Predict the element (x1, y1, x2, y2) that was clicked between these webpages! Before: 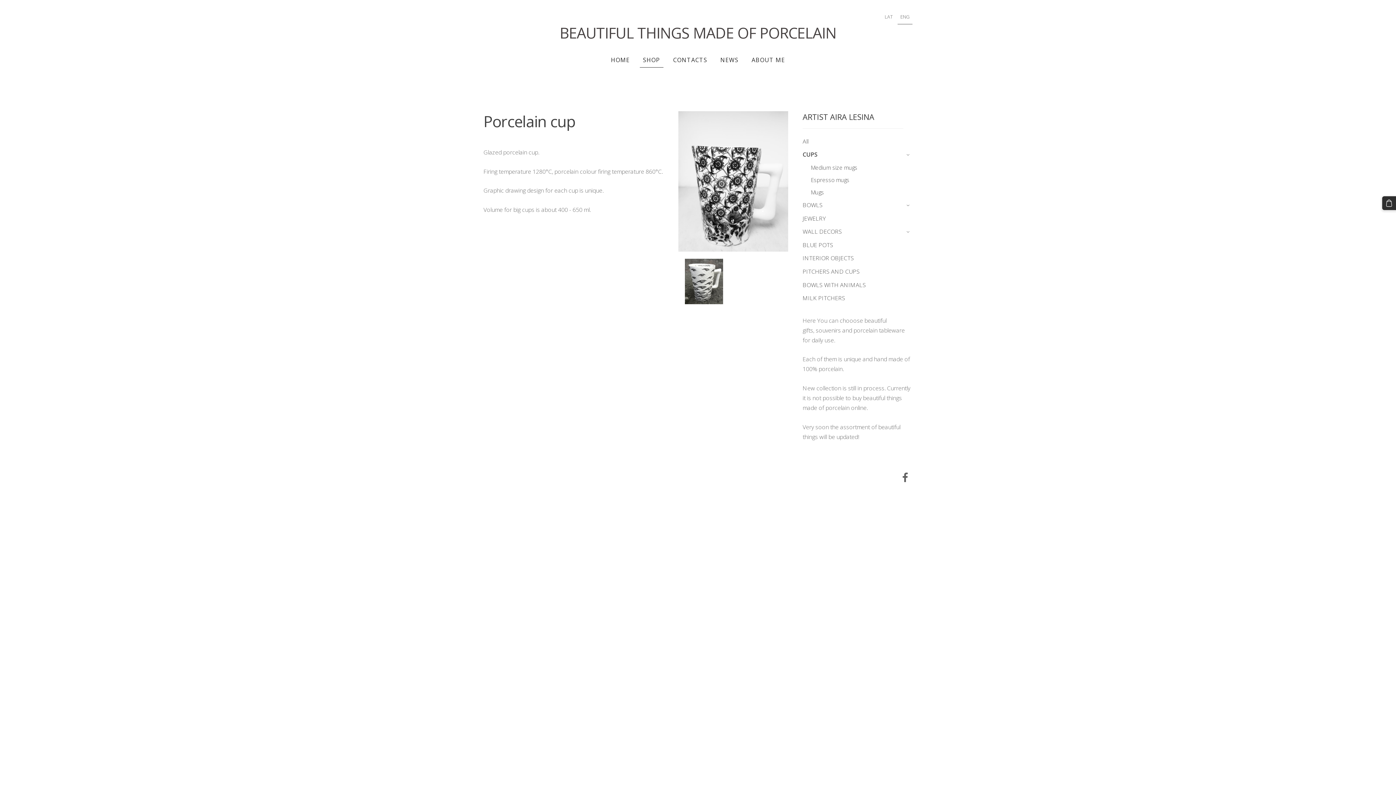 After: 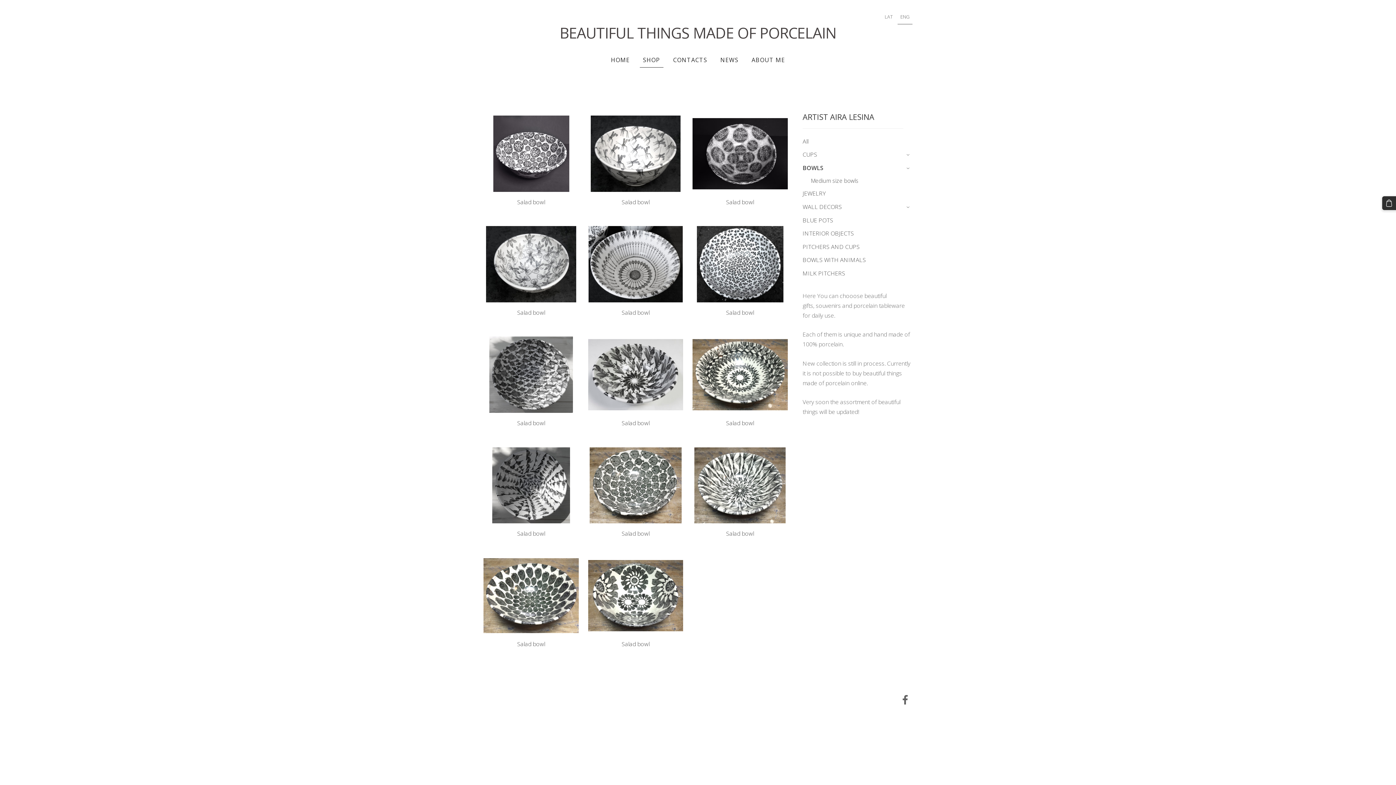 Action: bbox: (802, 200, 822, 210) label: BOWLS